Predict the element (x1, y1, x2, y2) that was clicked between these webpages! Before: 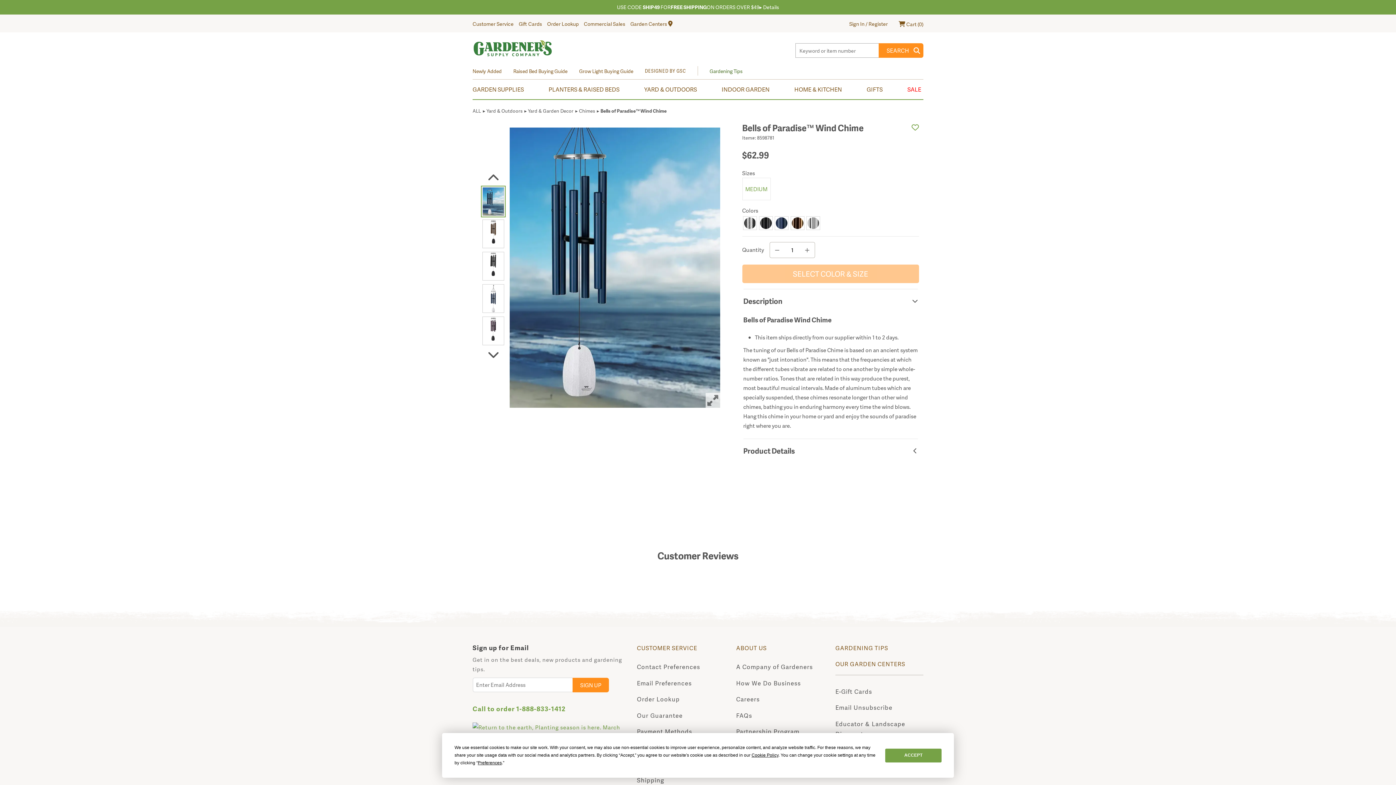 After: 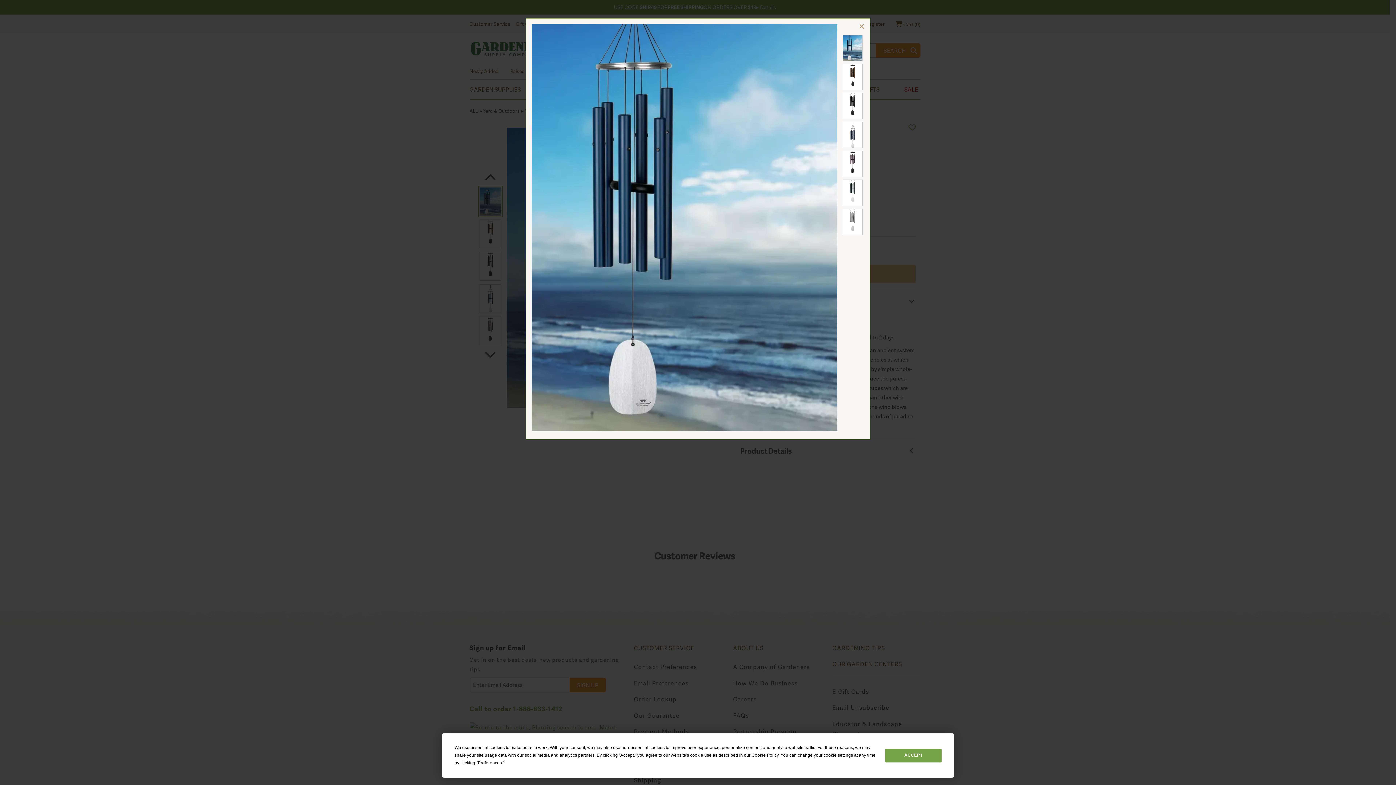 Action: bbox: (509, 127, 720, 407)